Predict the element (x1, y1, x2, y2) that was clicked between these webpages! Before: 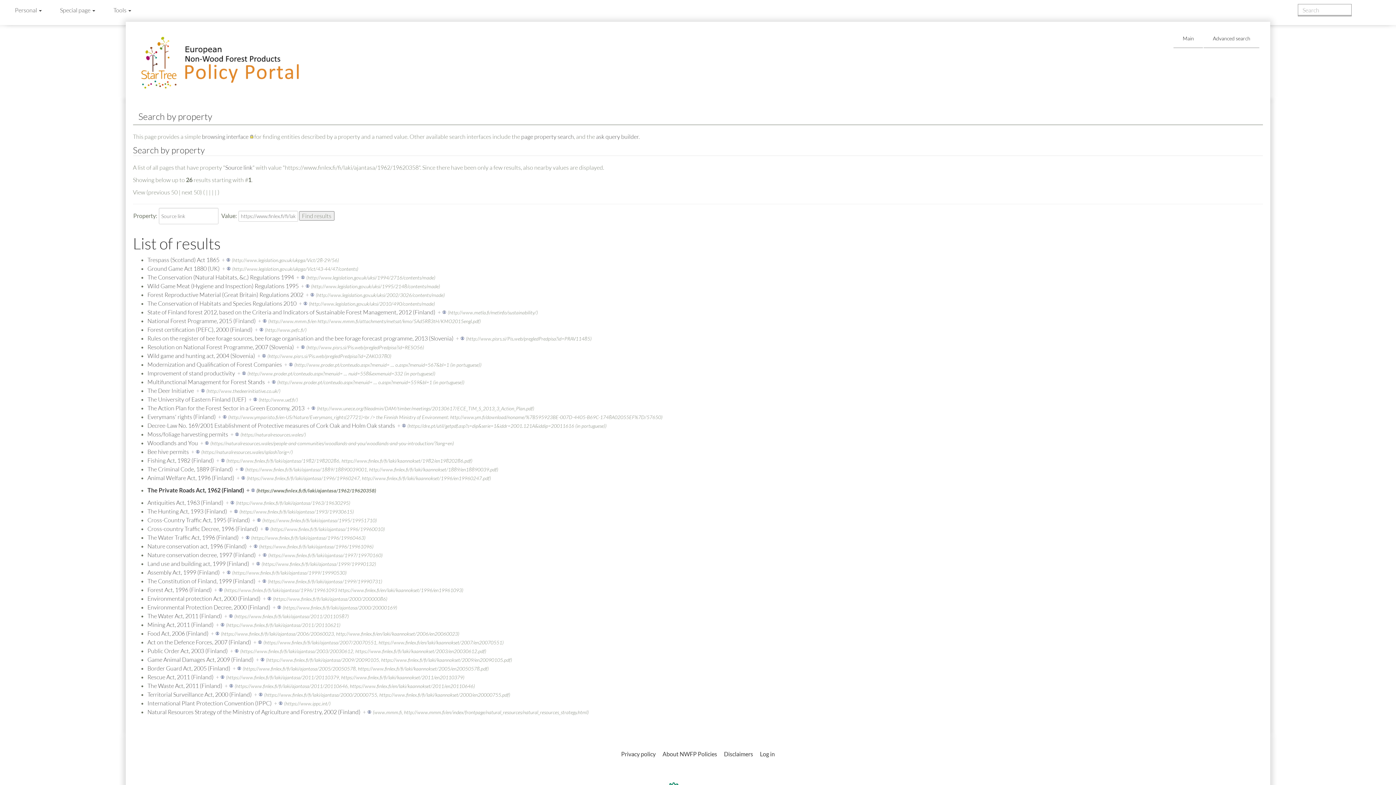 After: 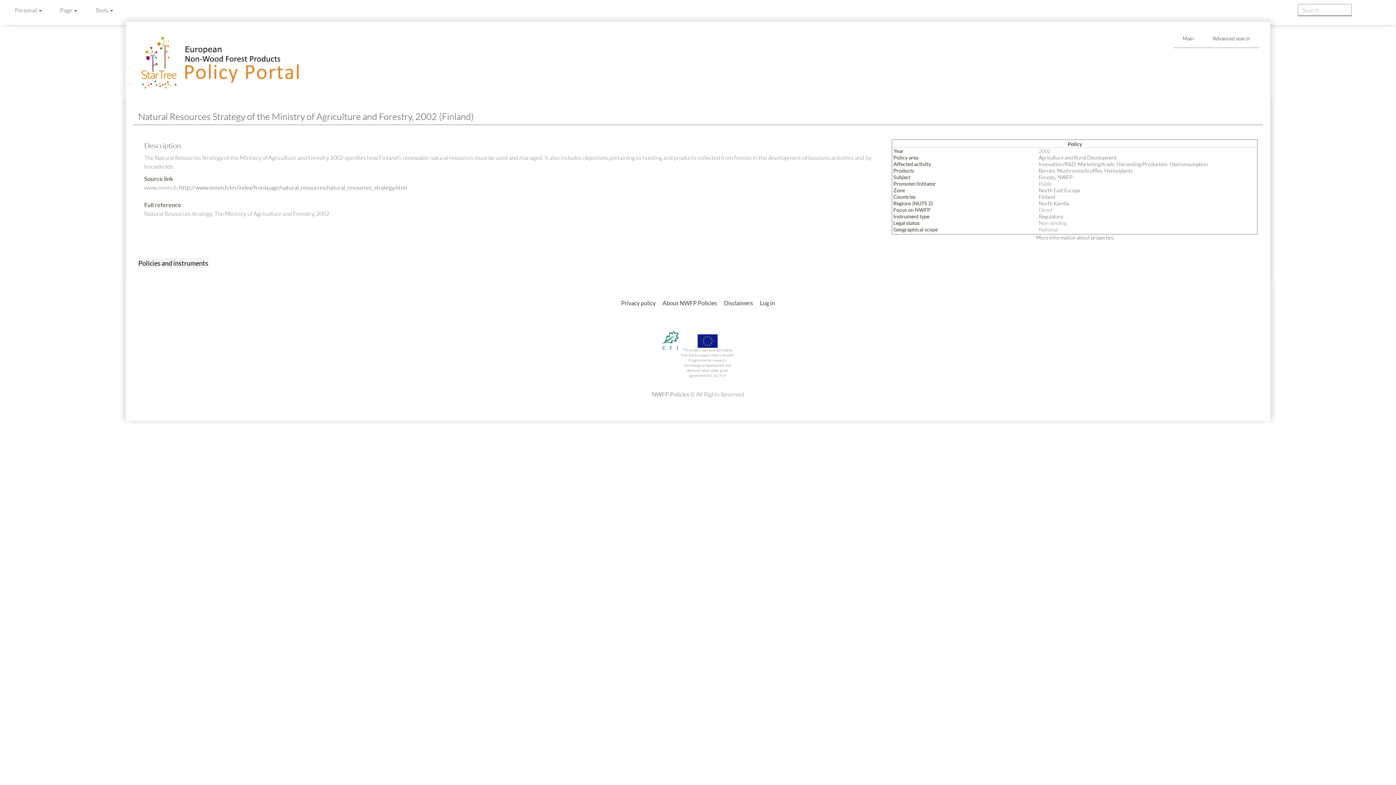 Action: label: Natural Resources Strategy of the Ministry of Agriculture and Forestry, 2002 (Finland) bbox: (147, 708, 360, 716)